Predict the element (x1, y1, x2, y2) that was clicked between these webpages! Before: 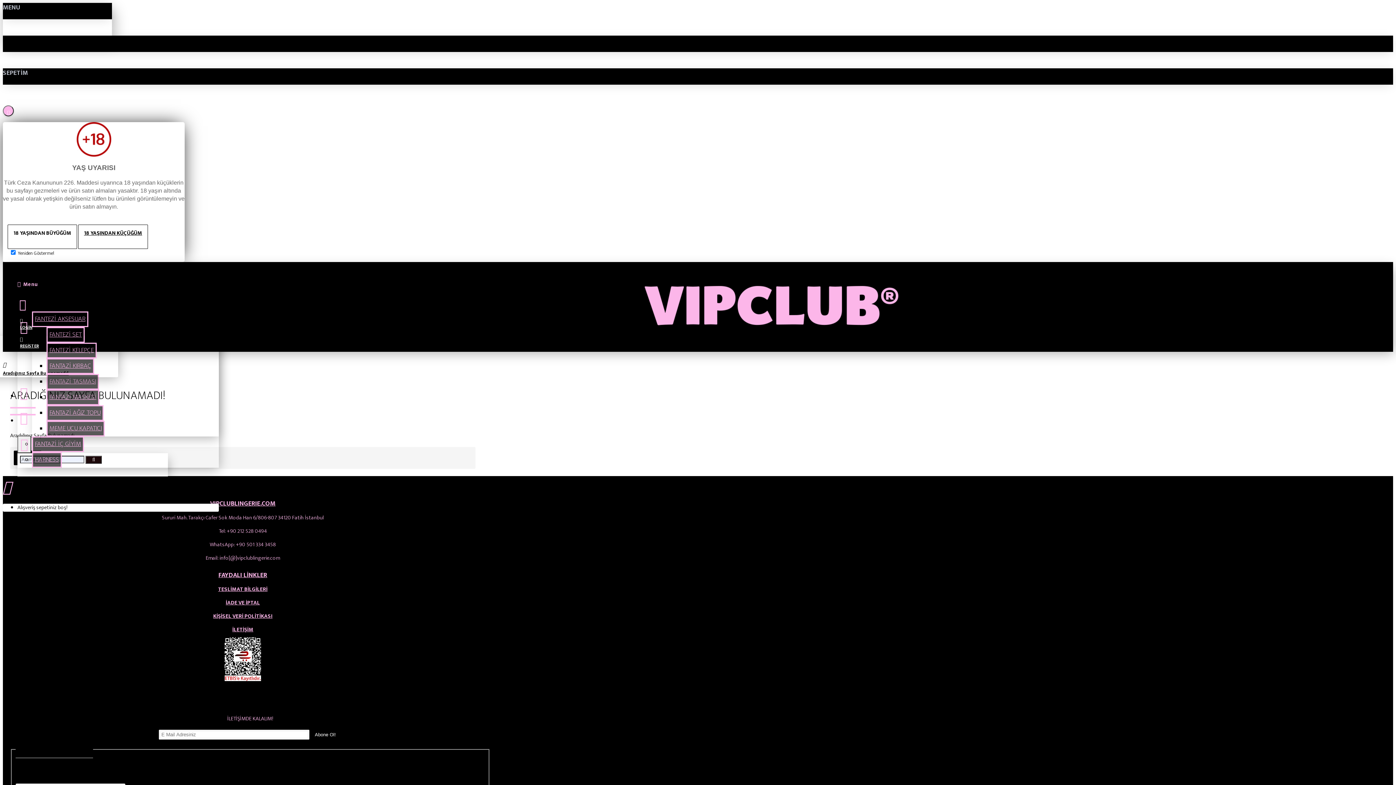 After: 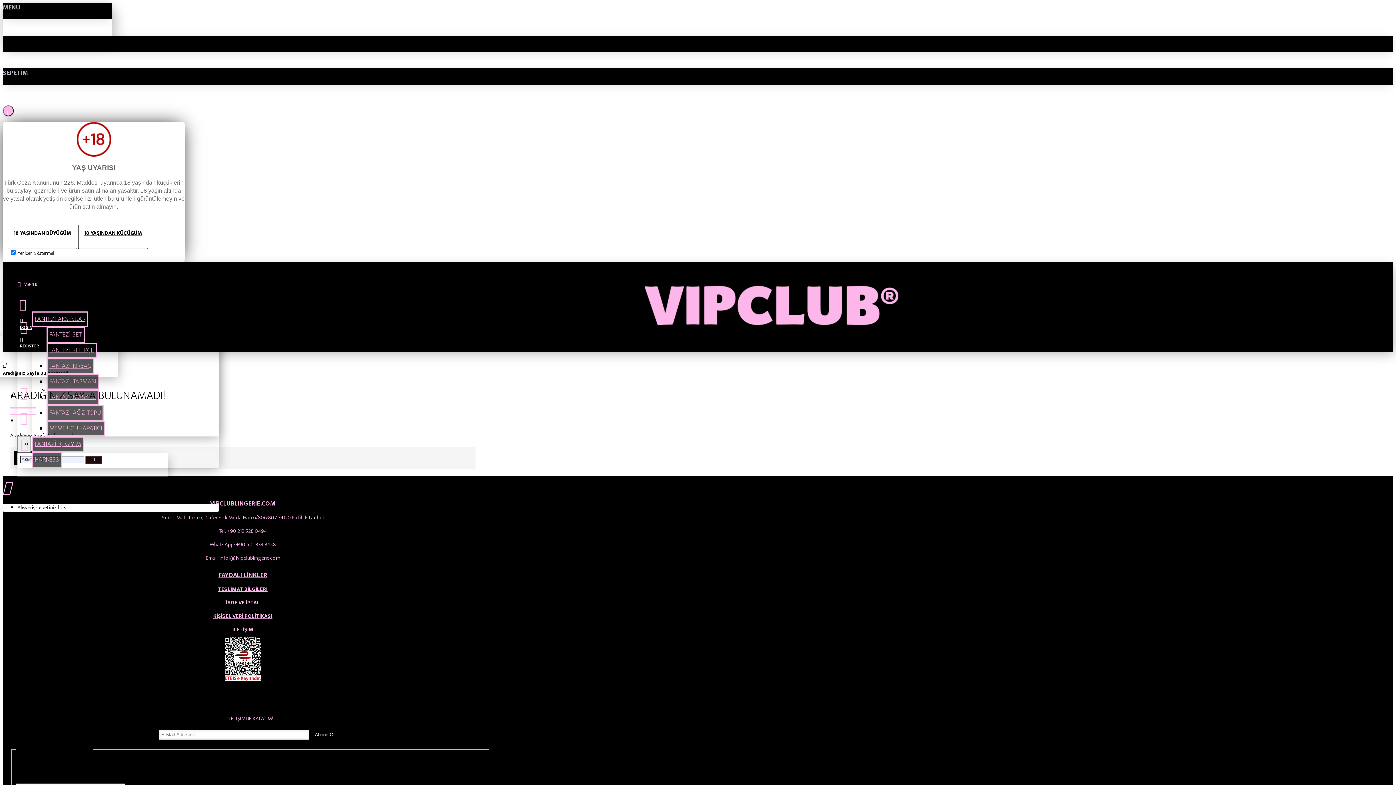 Action: bbox: (224, 637, 261, 683)